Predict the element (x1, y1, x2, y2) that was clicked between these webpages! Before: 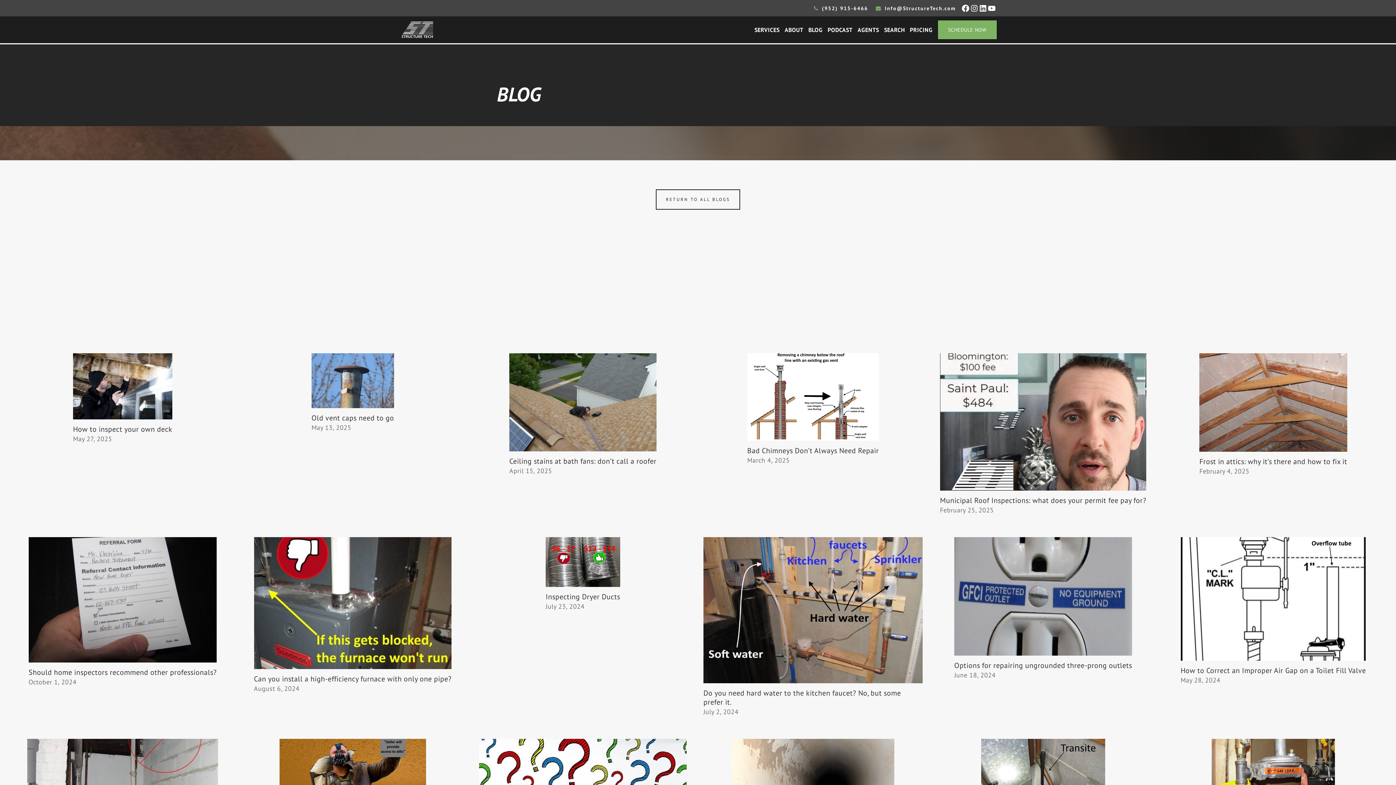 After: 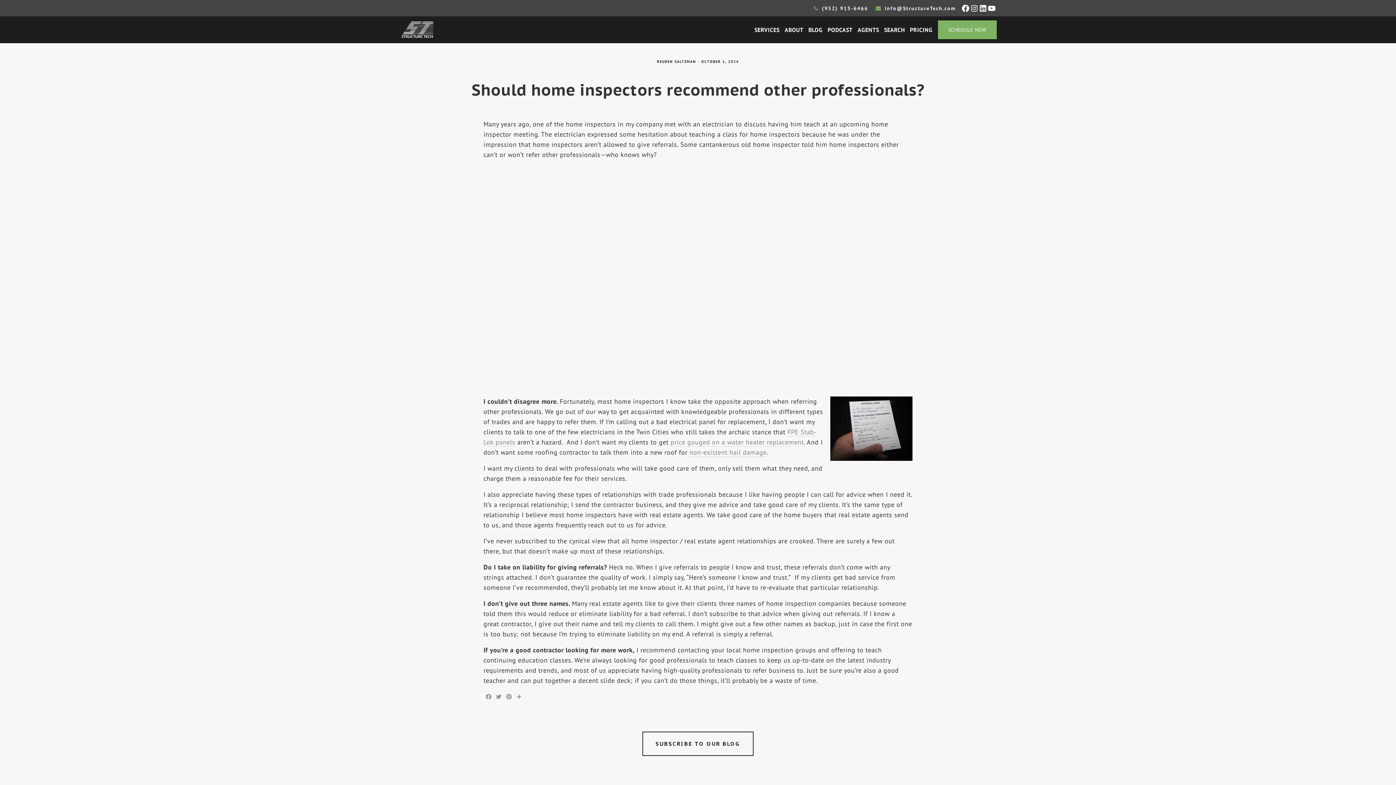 Action: label: Should home inspectors recommend other professionals? bbox: (28, 668, 216, 677)